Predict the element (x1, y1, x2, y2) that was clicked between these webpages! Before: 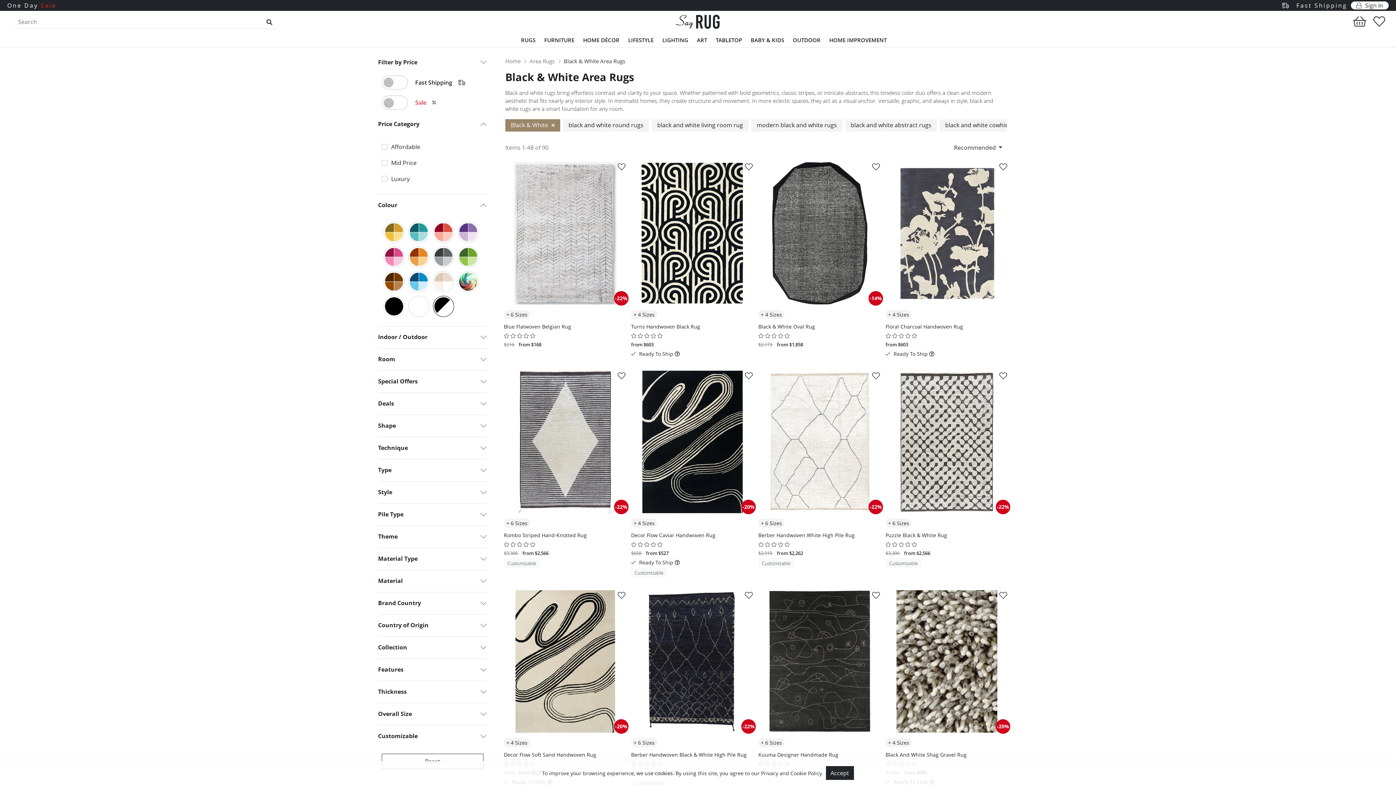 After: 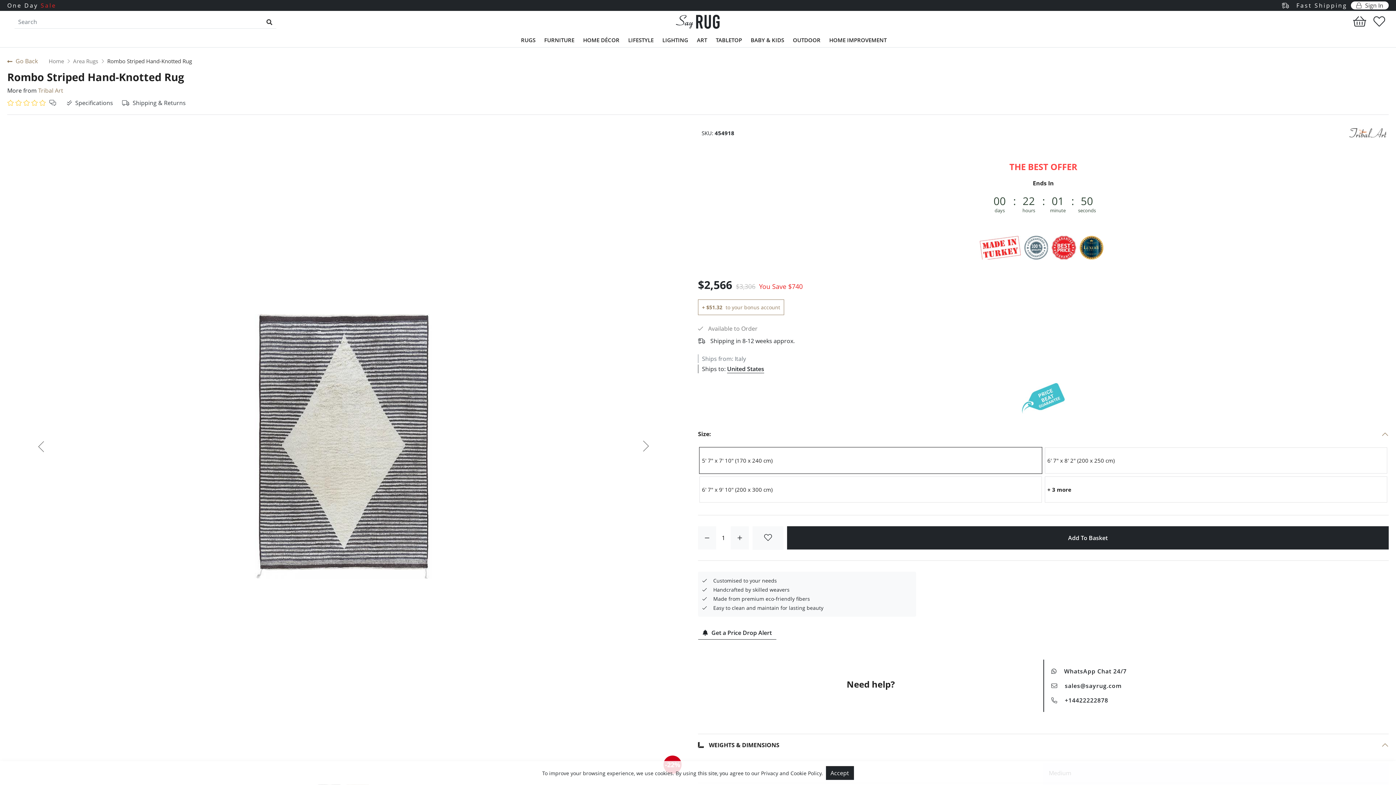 Action: bbox: (504, 532, 586, 538) label: Rombo Striped Hand-Knotted Rug